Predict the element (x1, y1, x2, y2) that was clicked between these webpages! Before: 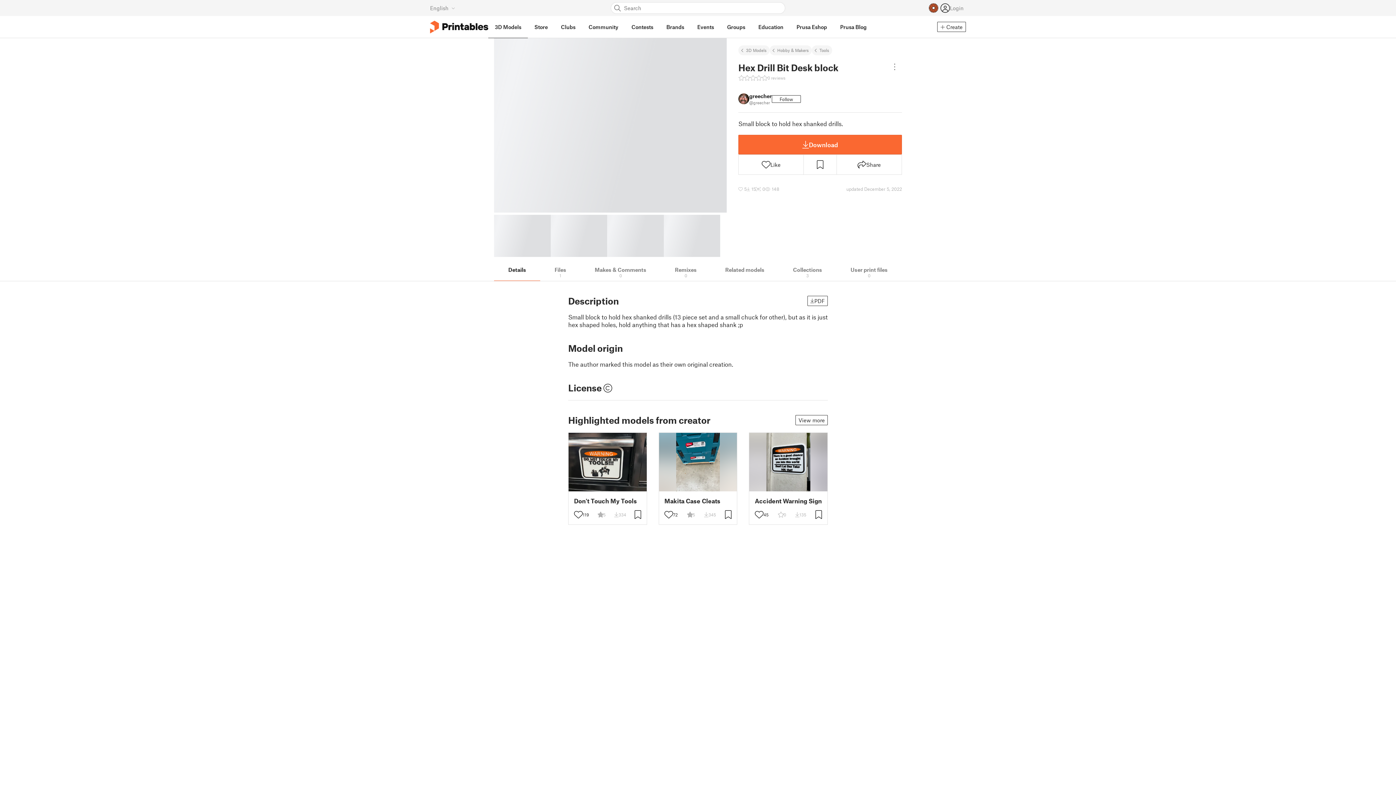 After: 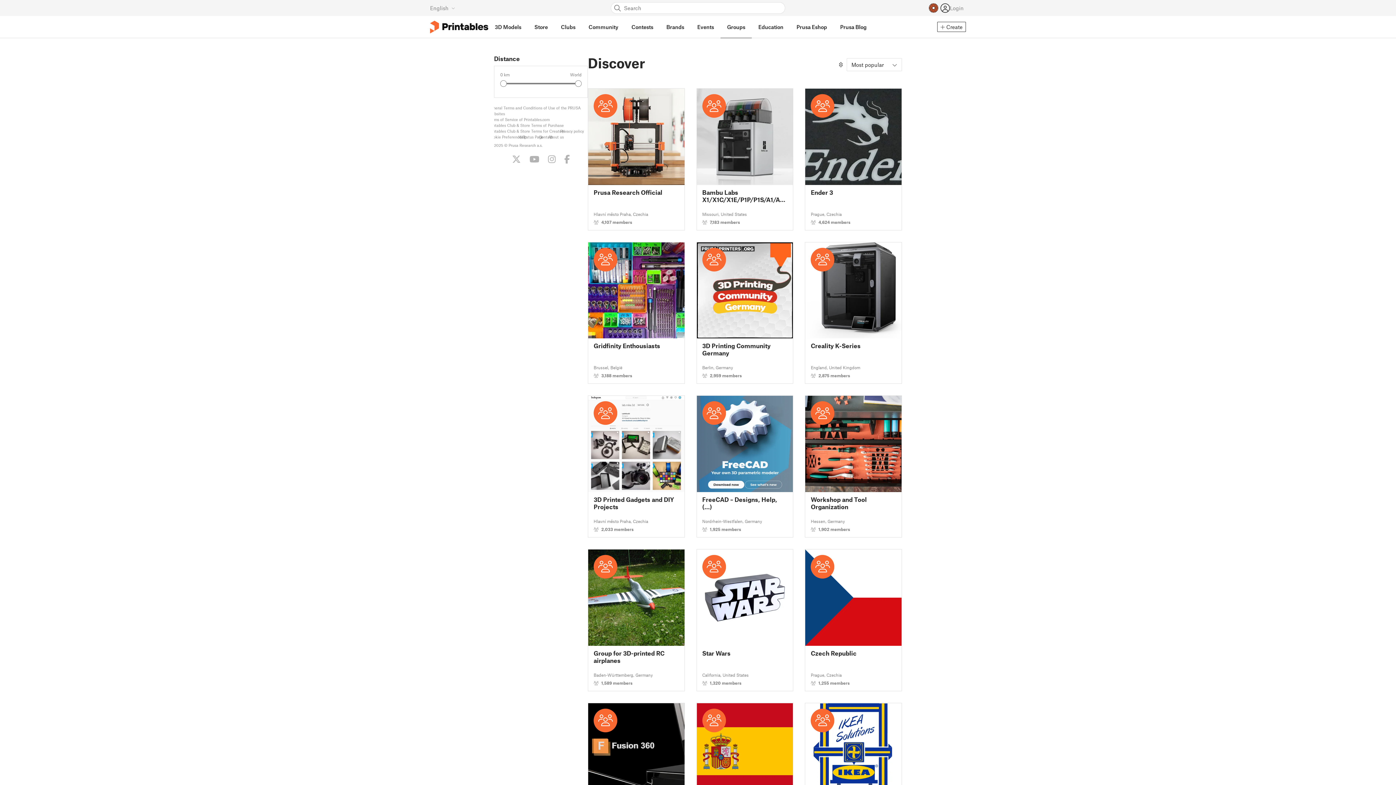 Action: label: Groups bbox: (720, 16, 752, 38)